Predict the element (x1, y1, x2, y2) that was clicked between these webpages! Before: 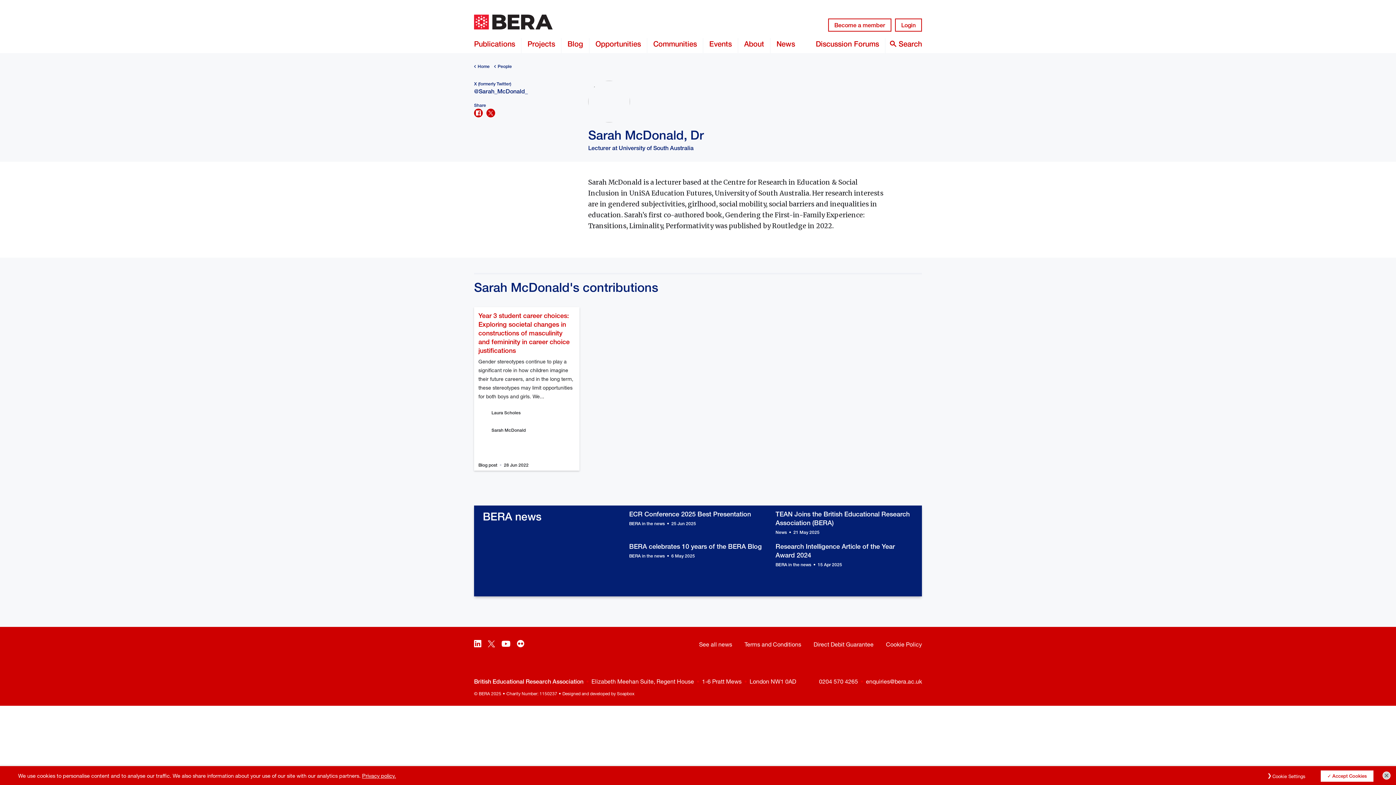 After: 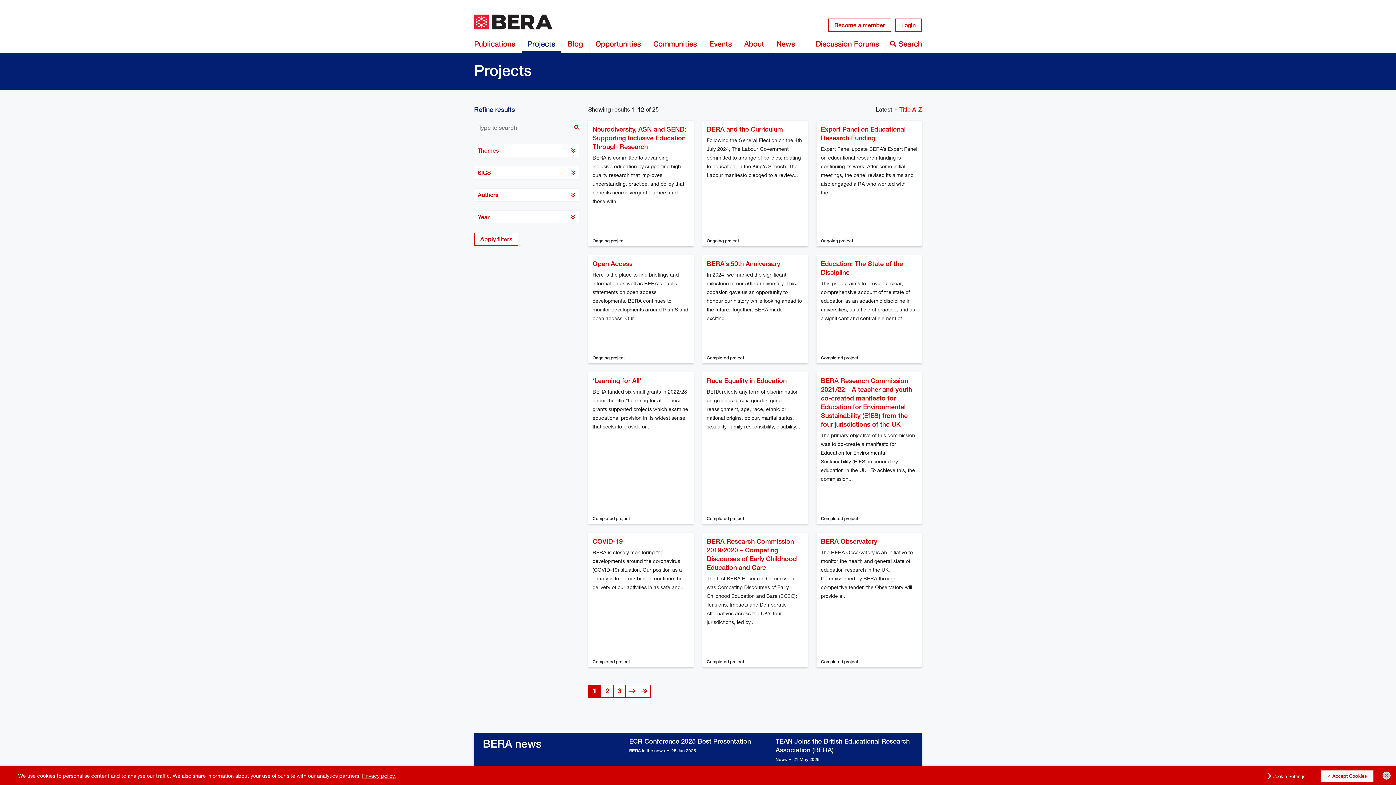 Action: bbox: (521, 38, 561, 53) label: Projects